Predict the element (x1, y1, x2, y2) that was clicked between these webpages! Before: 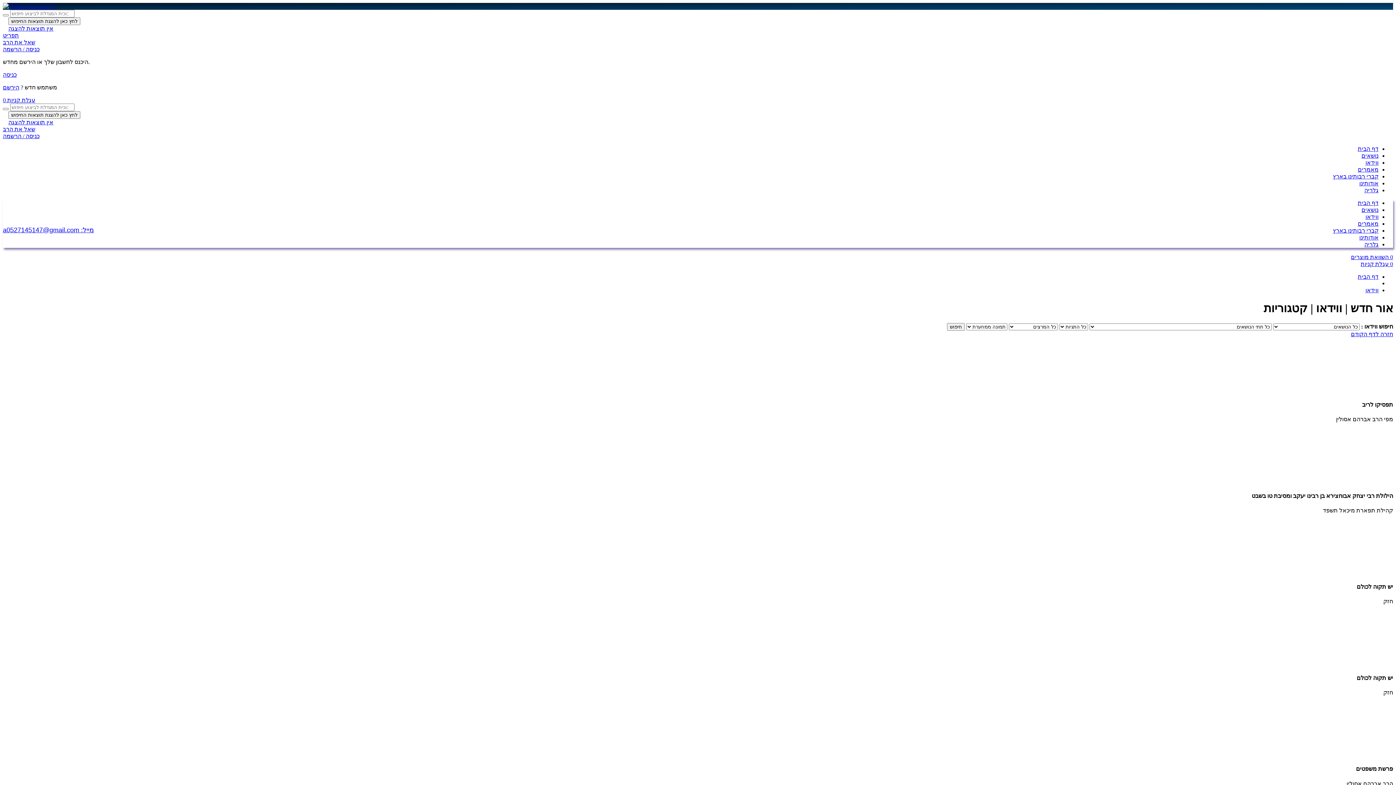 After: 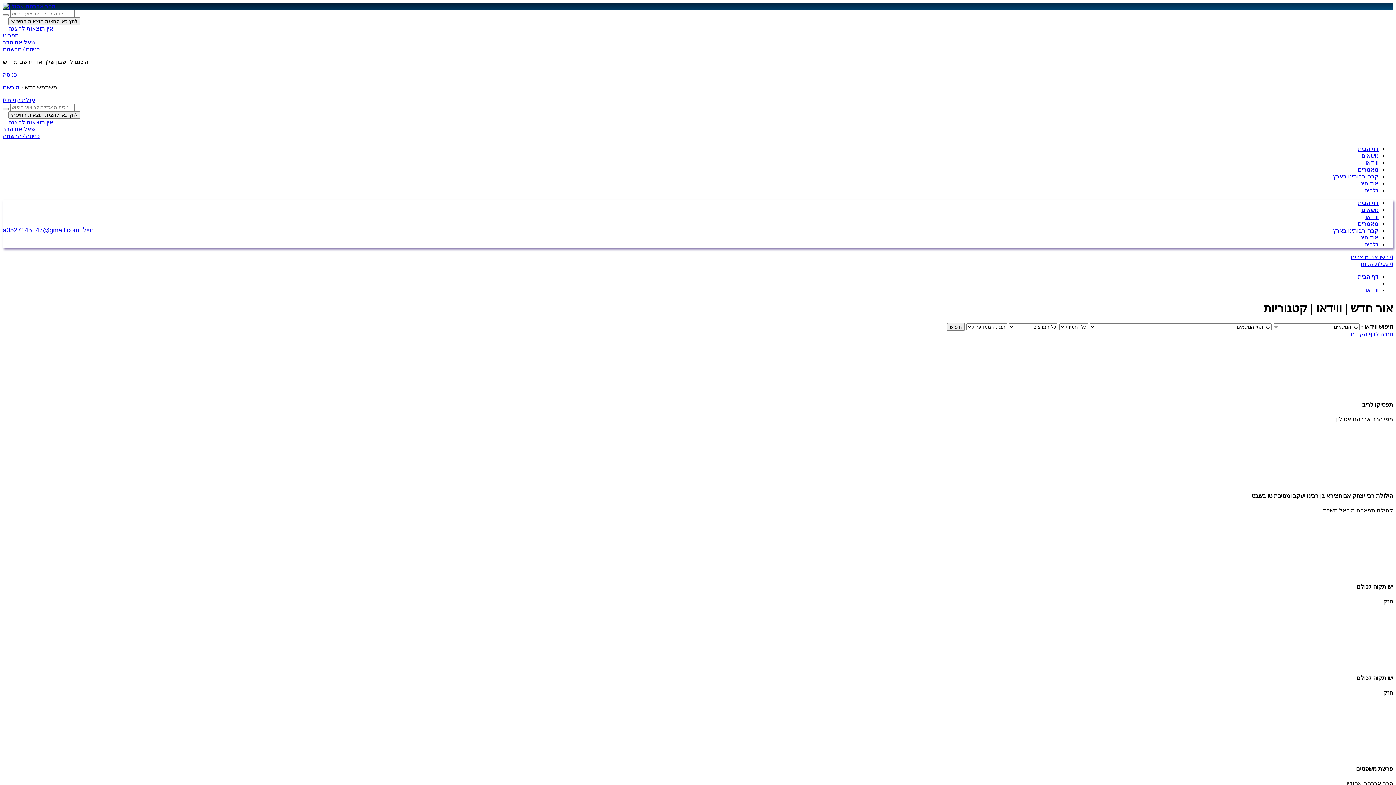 Action: bbox: (8, 25, 53, 31) label: אין תוצאות להצגה